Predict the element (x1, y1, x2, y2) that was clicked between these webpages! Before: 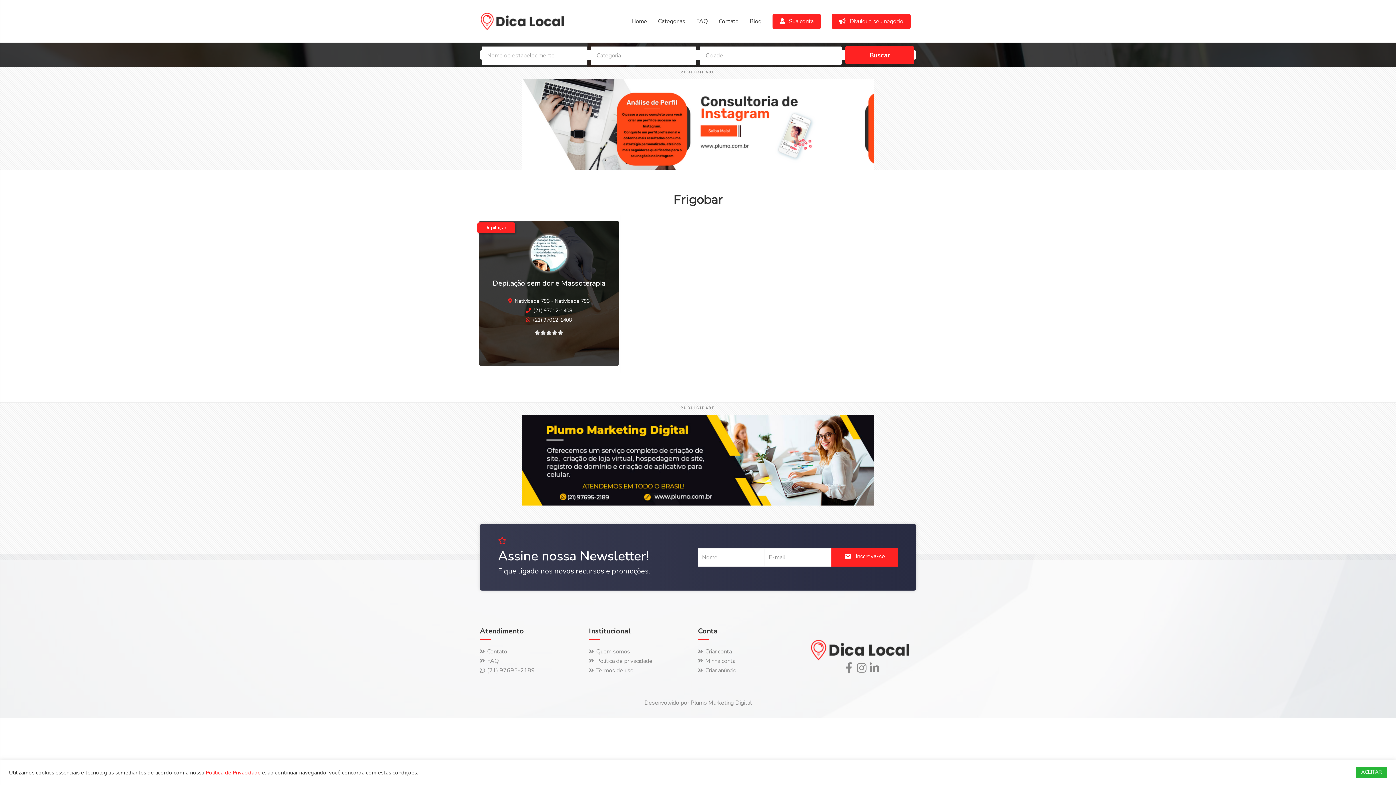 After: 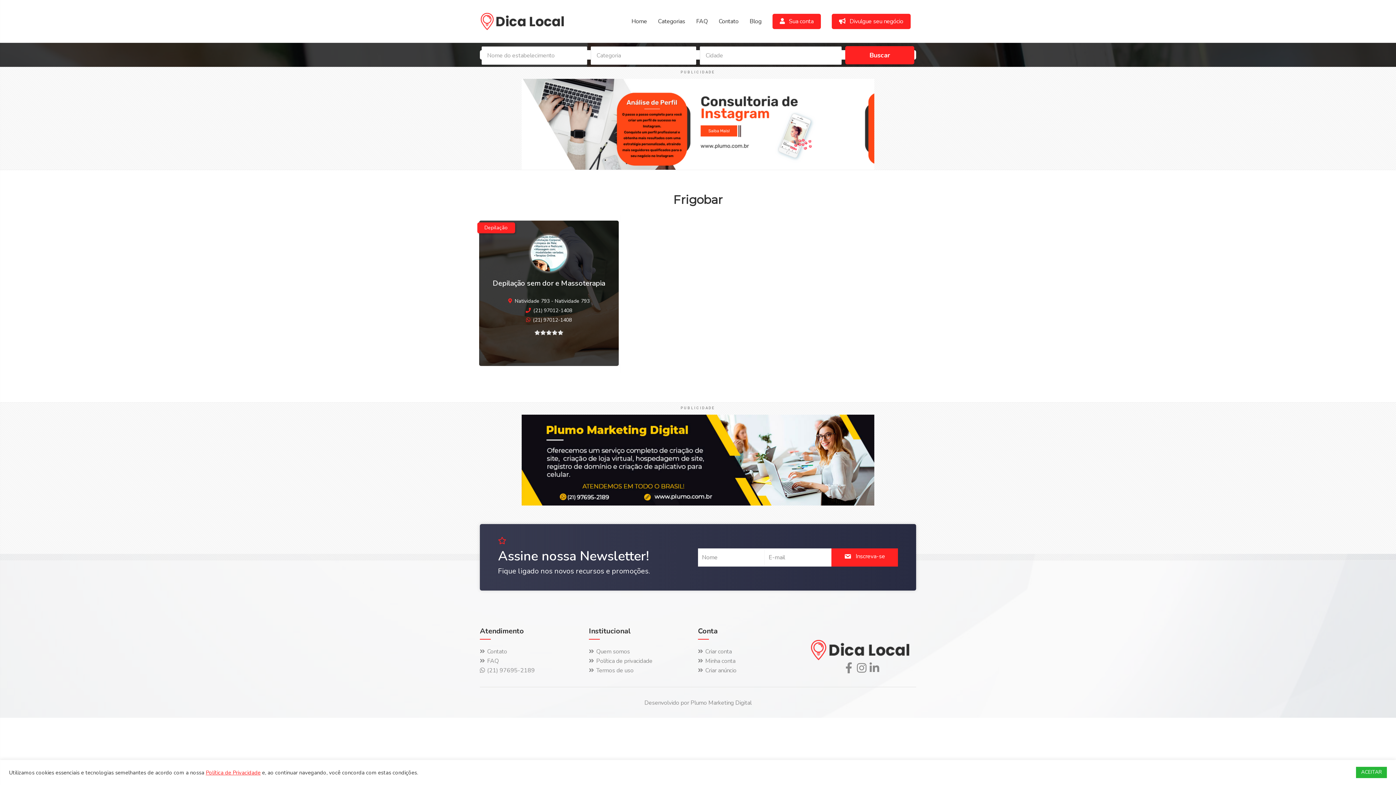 Action: bbox: (521, 455, 874, 463)